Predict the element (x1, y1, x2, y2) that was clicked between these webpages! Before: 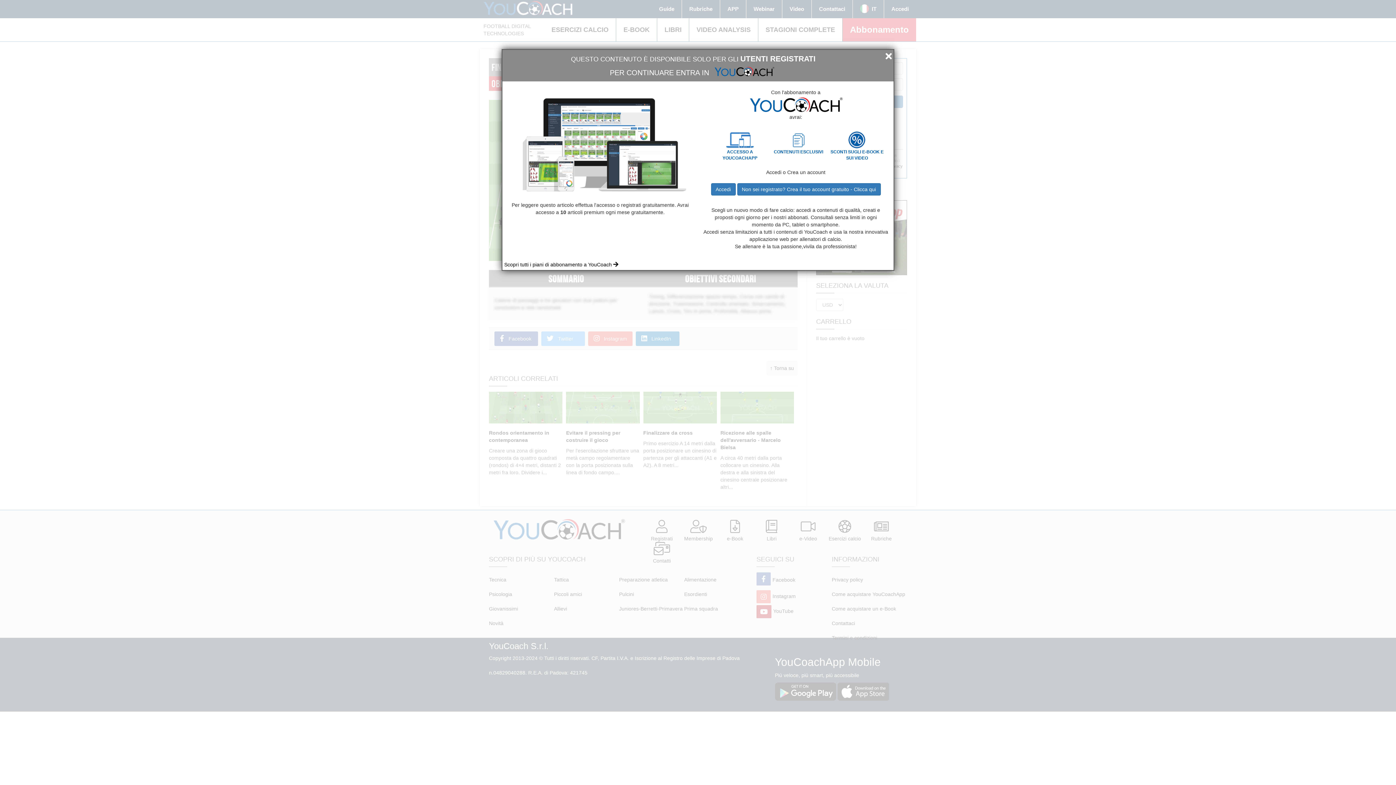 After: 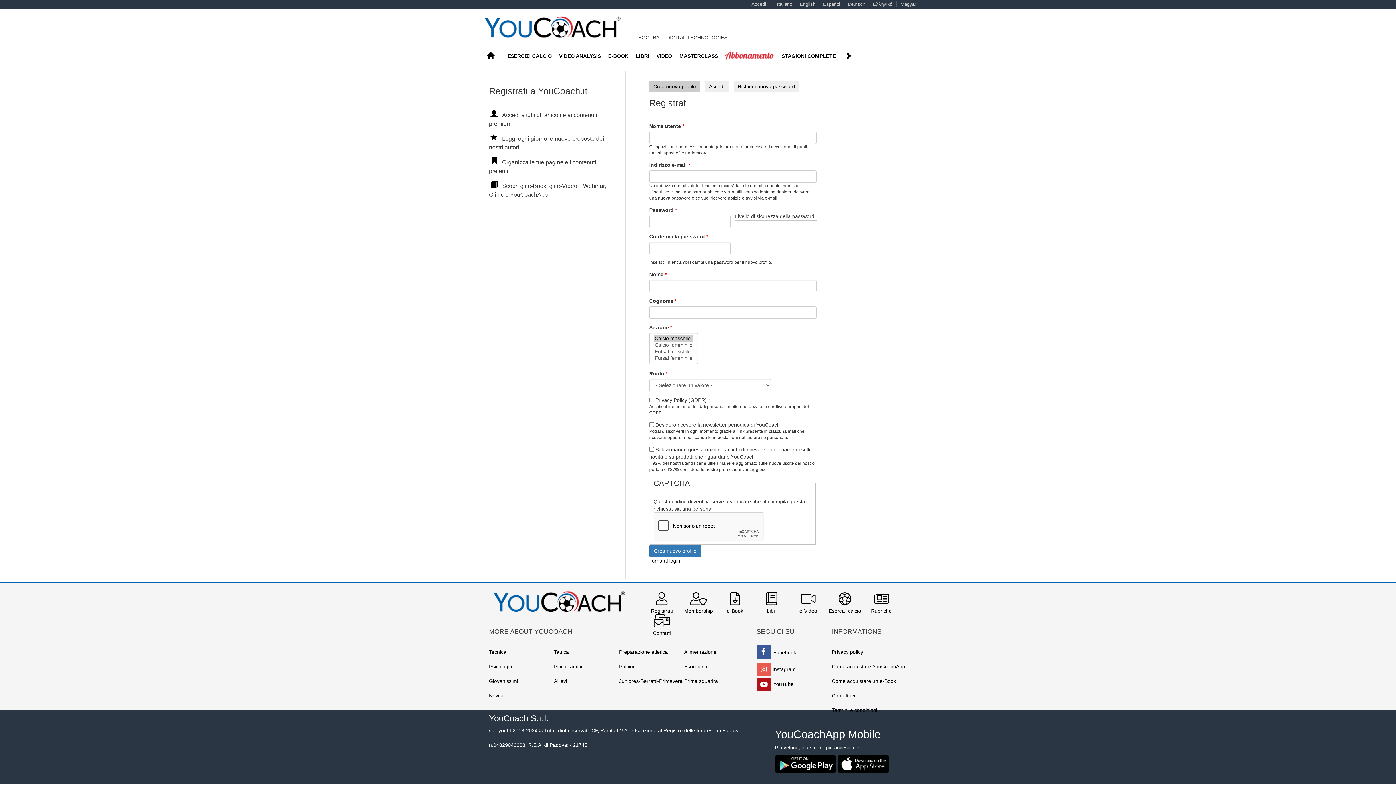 Action: label: Non sei registrato? Crea il tuo account gratuito - Clicca qui bbox: (737, 183, 880, 195)